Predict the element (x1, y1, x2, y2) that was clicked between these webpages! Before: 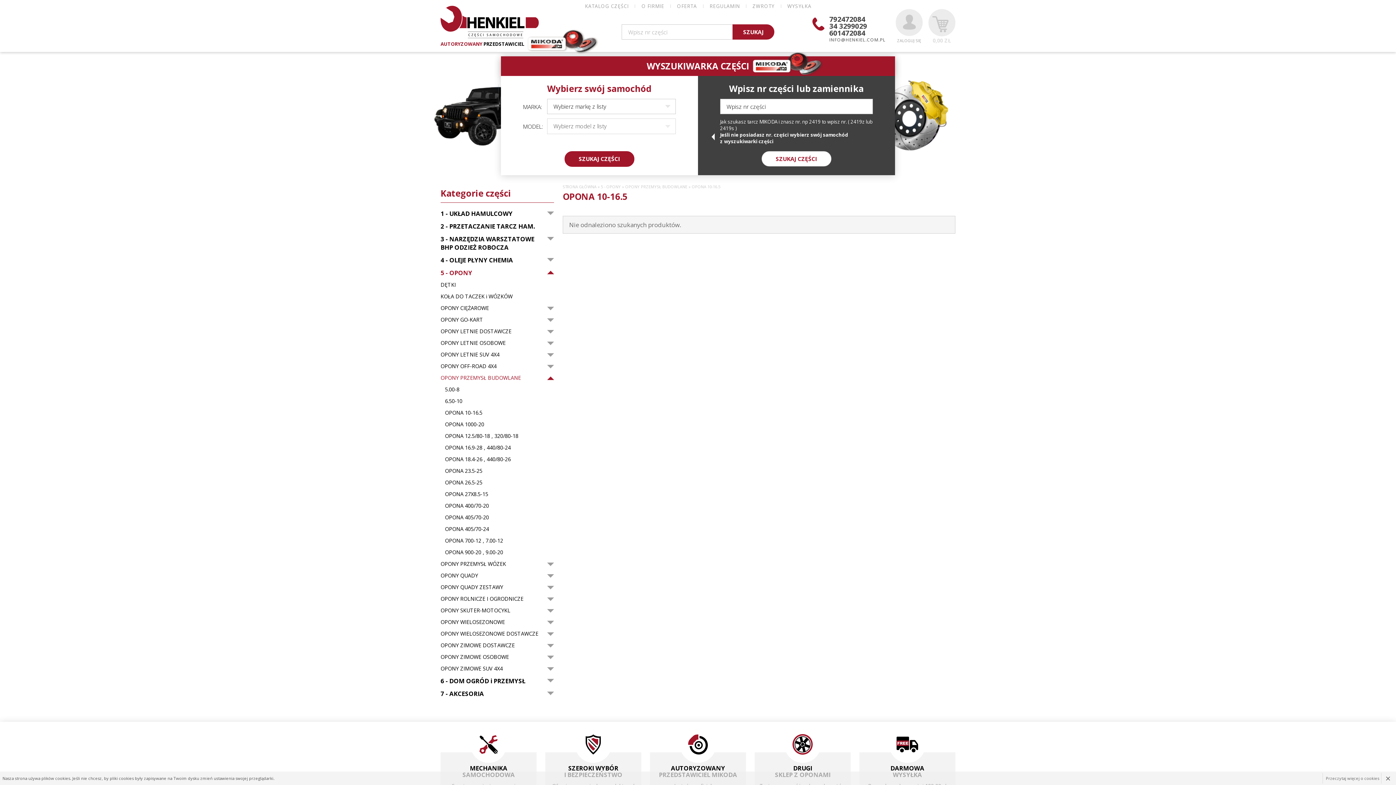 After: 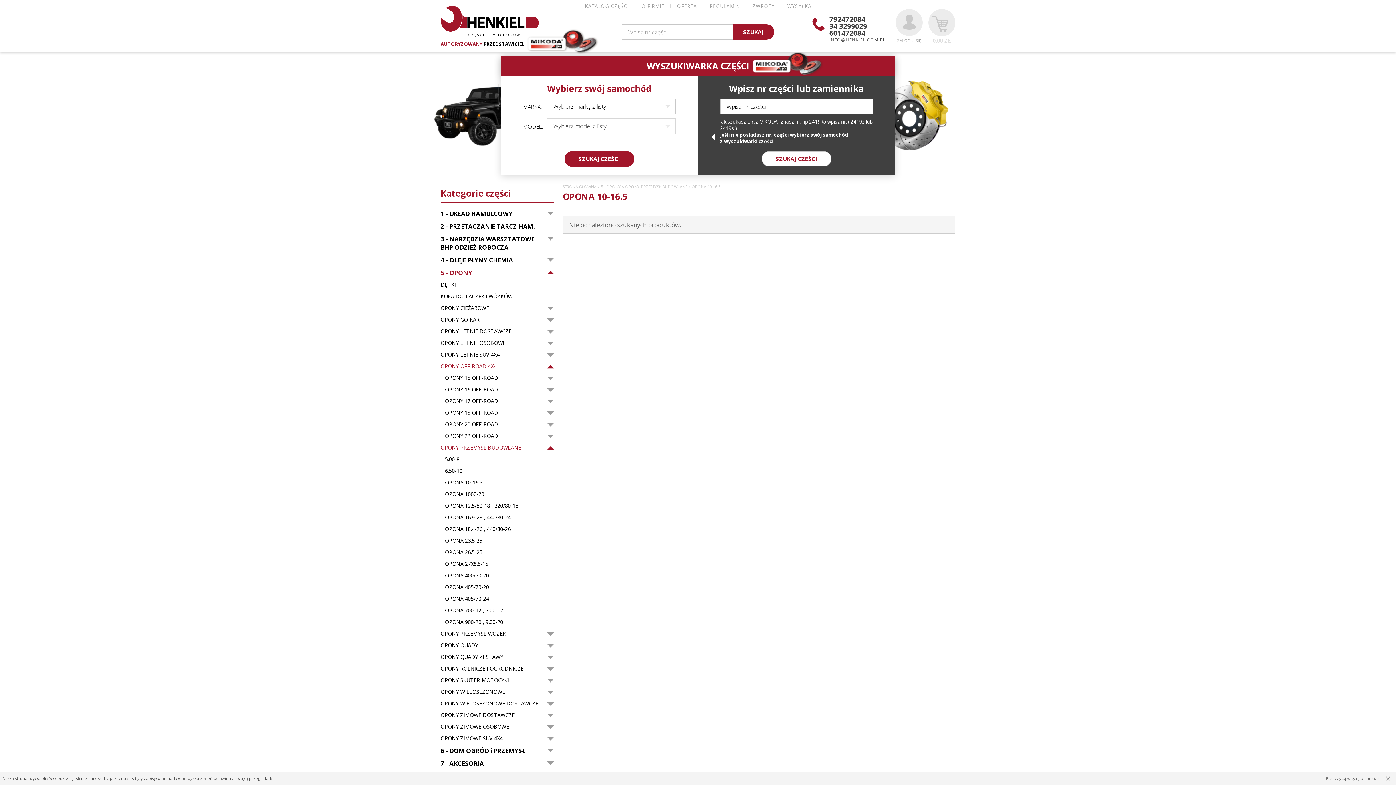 Action: label: OPONY OFF-ROAD 4X4 bbox: (440, 362, 496, 370)